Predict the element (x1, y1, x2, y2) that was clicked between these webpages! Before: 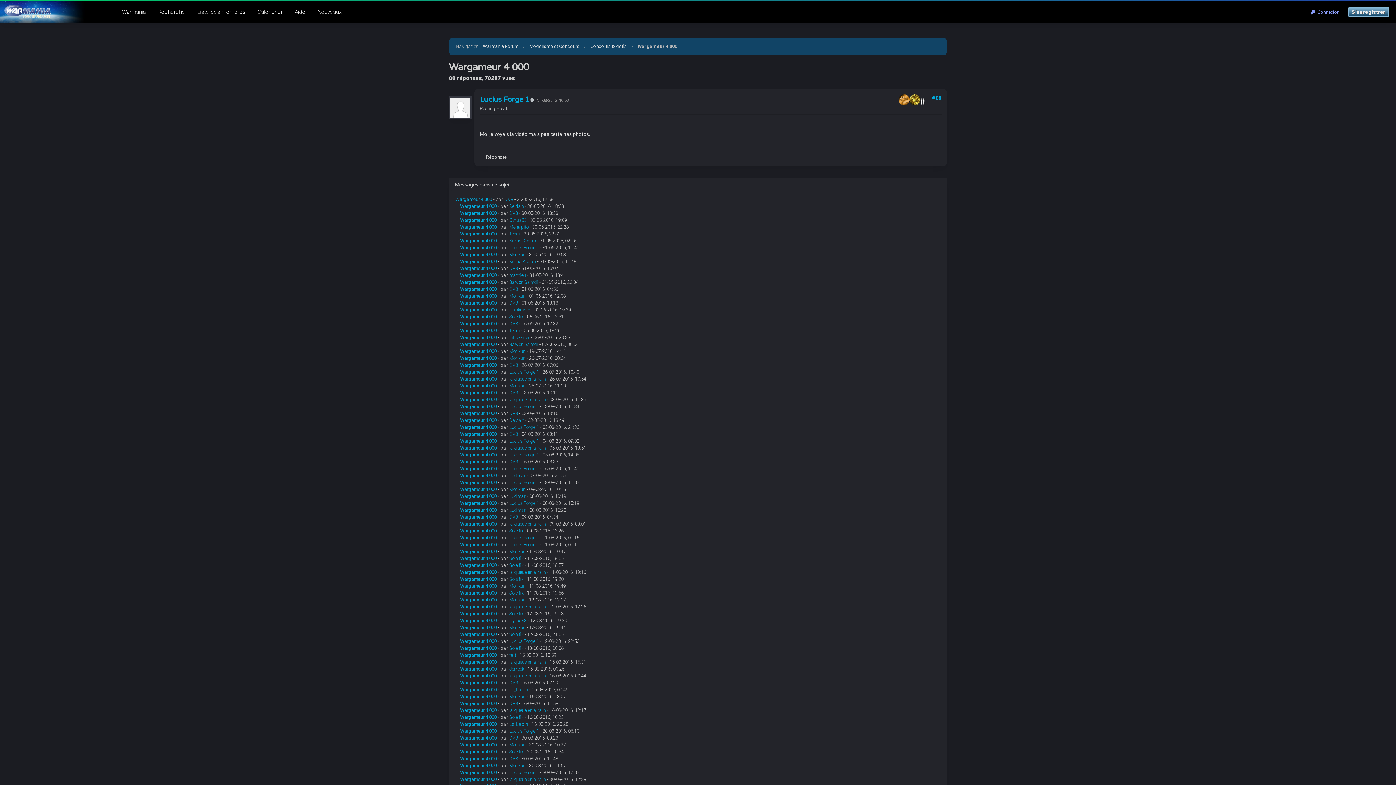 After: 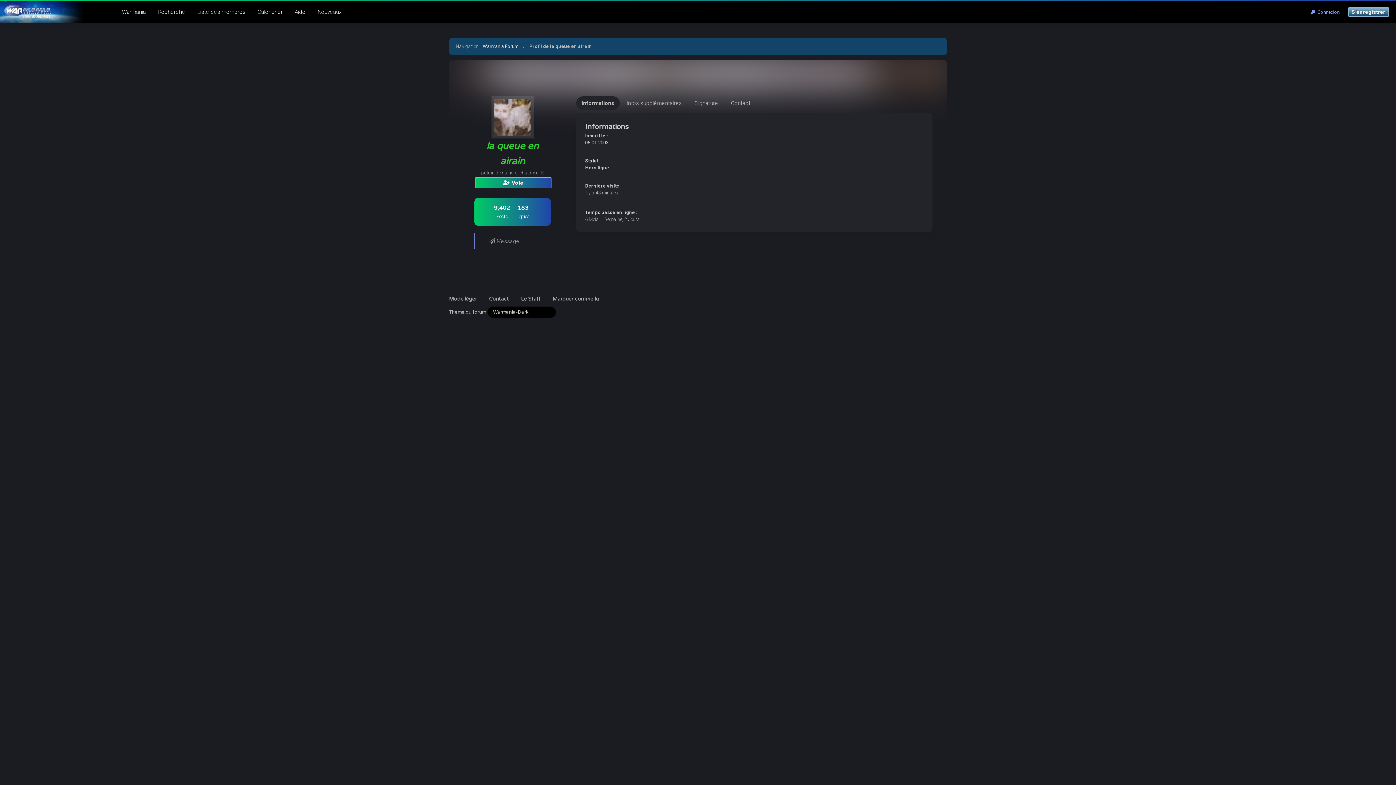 Action: bbox: (509, 708, 546, 713) label: la queue en airain